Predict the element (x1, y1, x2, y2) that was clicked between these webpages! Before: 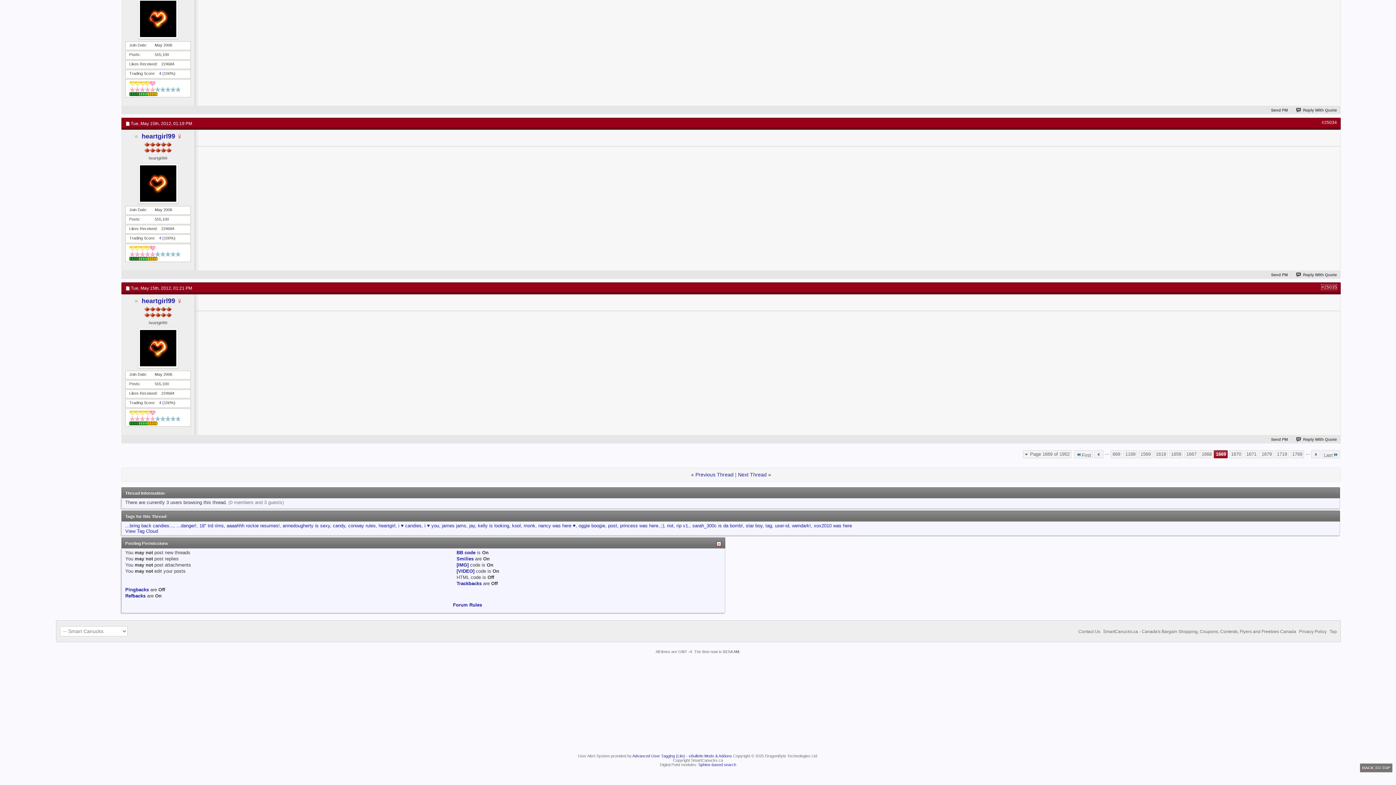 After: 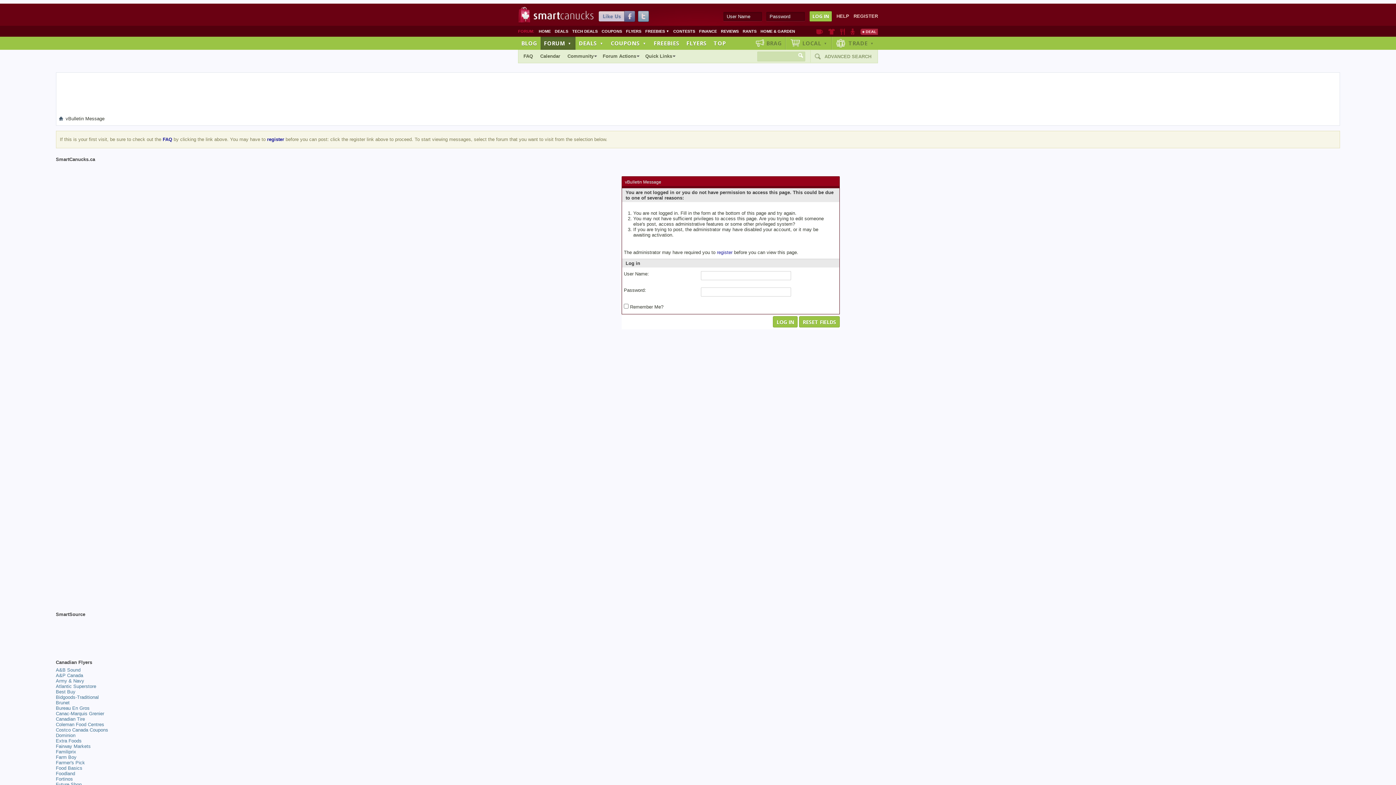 Action: label: Reply With Quote bbox: (1296, 272, 1337, 277)